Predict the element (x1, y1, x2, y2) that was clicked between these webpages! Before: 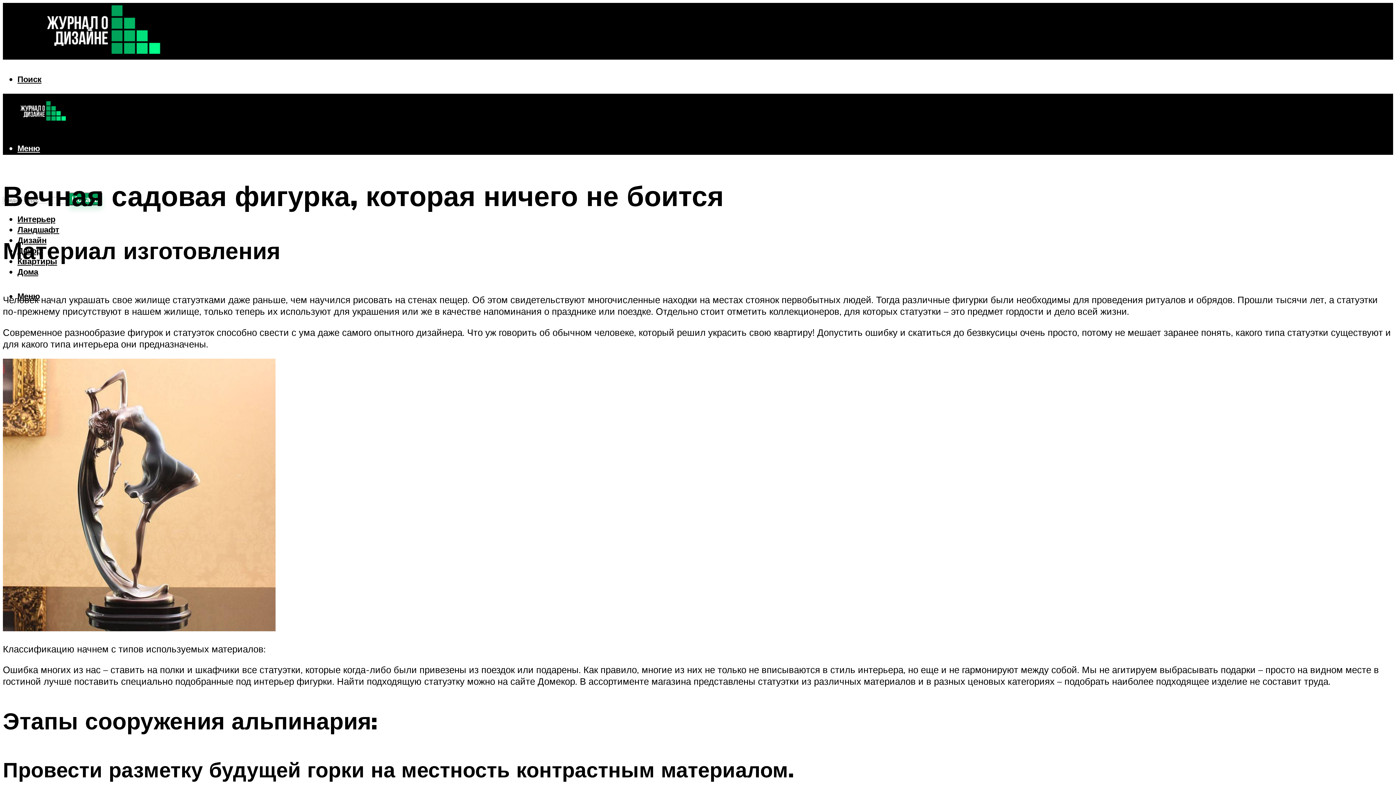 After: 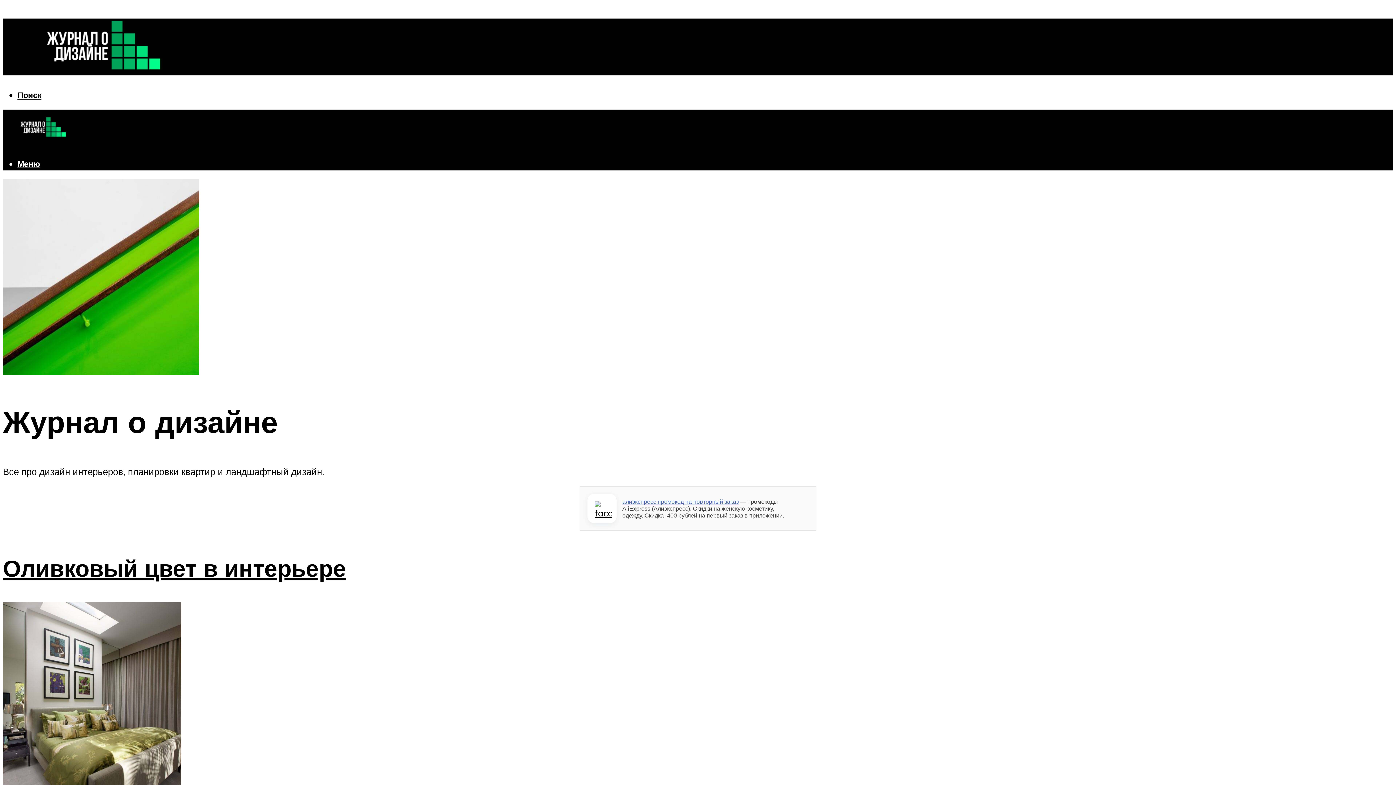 Action: bbox: (2, 28, 184, 63)